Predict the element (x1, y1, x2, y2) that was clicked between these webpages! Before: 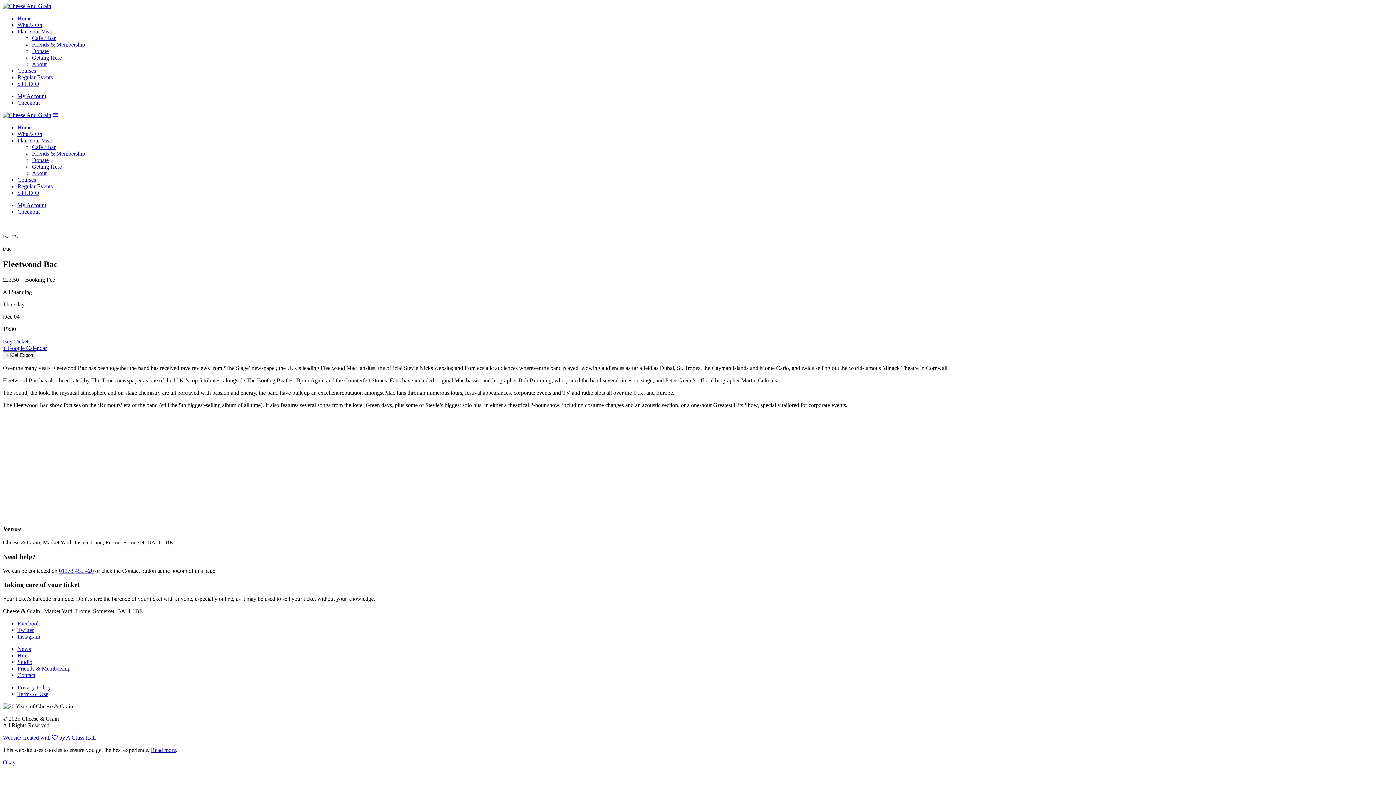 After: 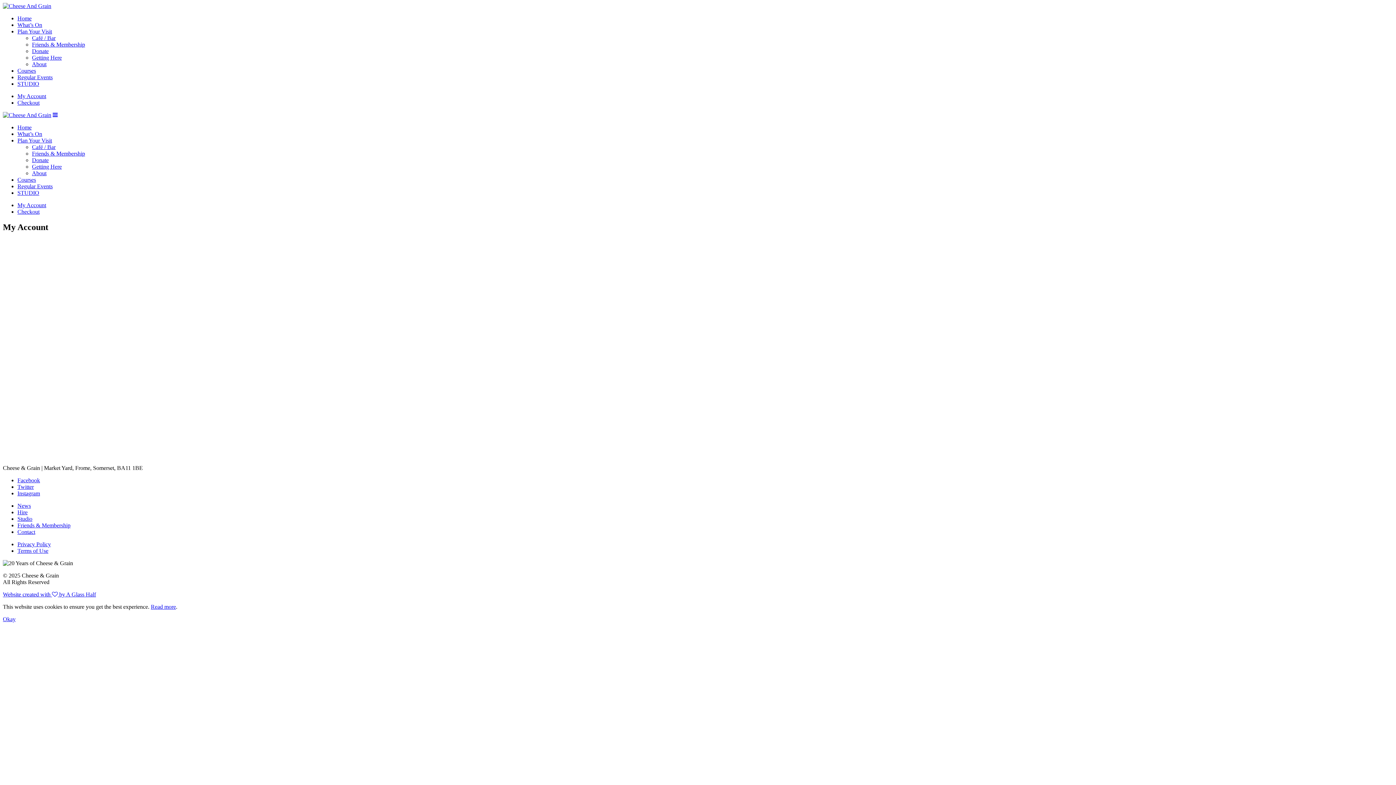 Action: label: My Account bbox: (17, 93, 46, 99)